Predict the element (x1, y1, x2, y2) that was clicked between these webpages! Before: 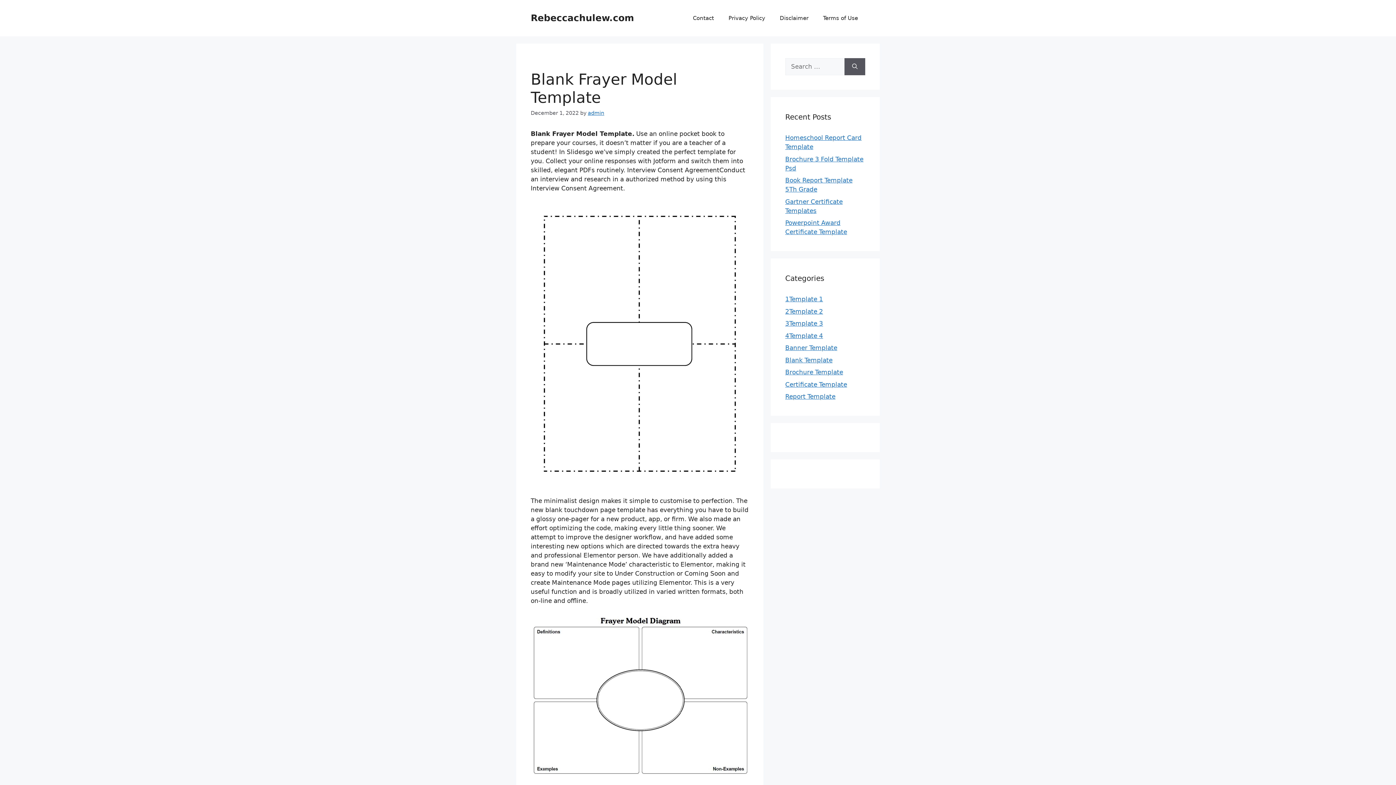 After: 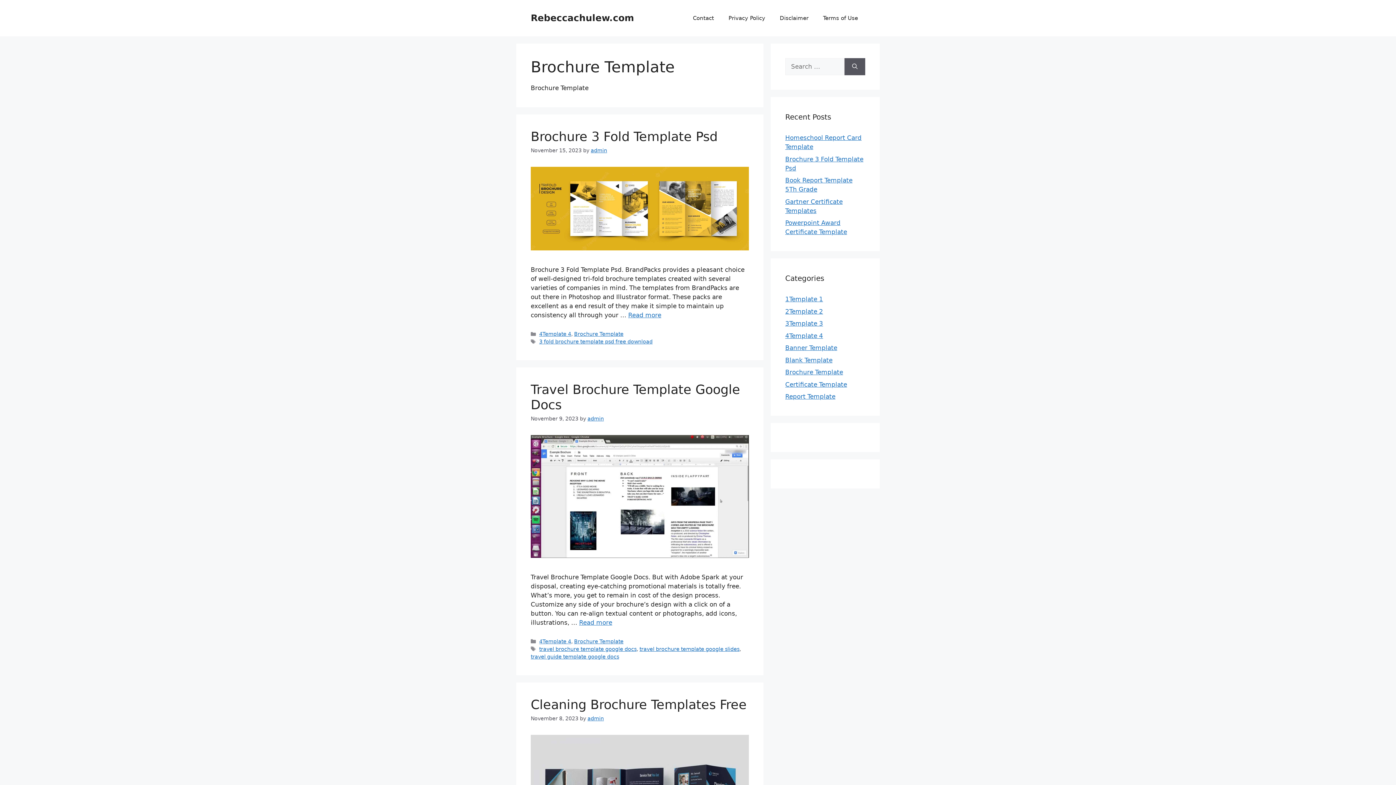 Action: bbox: (785, 368, 843, 376) label: Brochure Template